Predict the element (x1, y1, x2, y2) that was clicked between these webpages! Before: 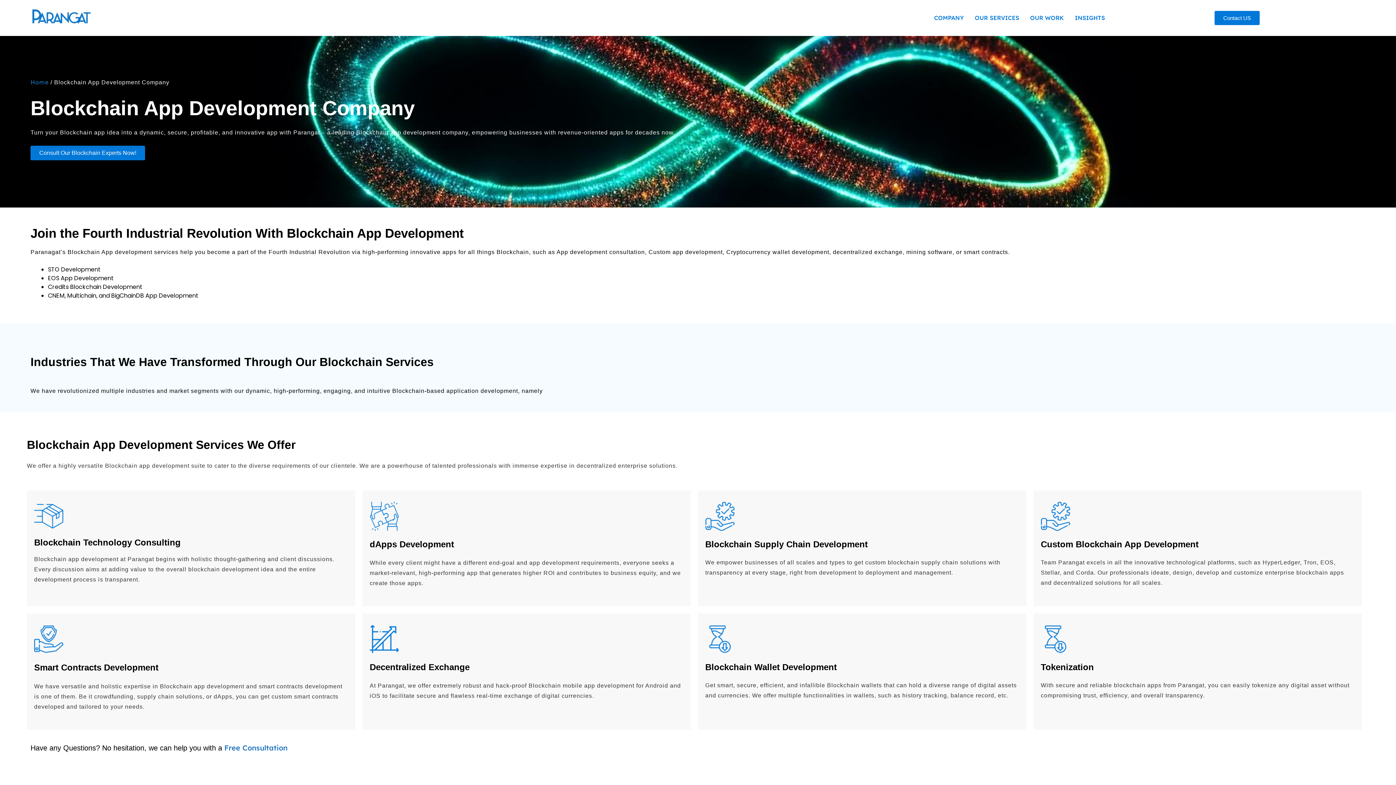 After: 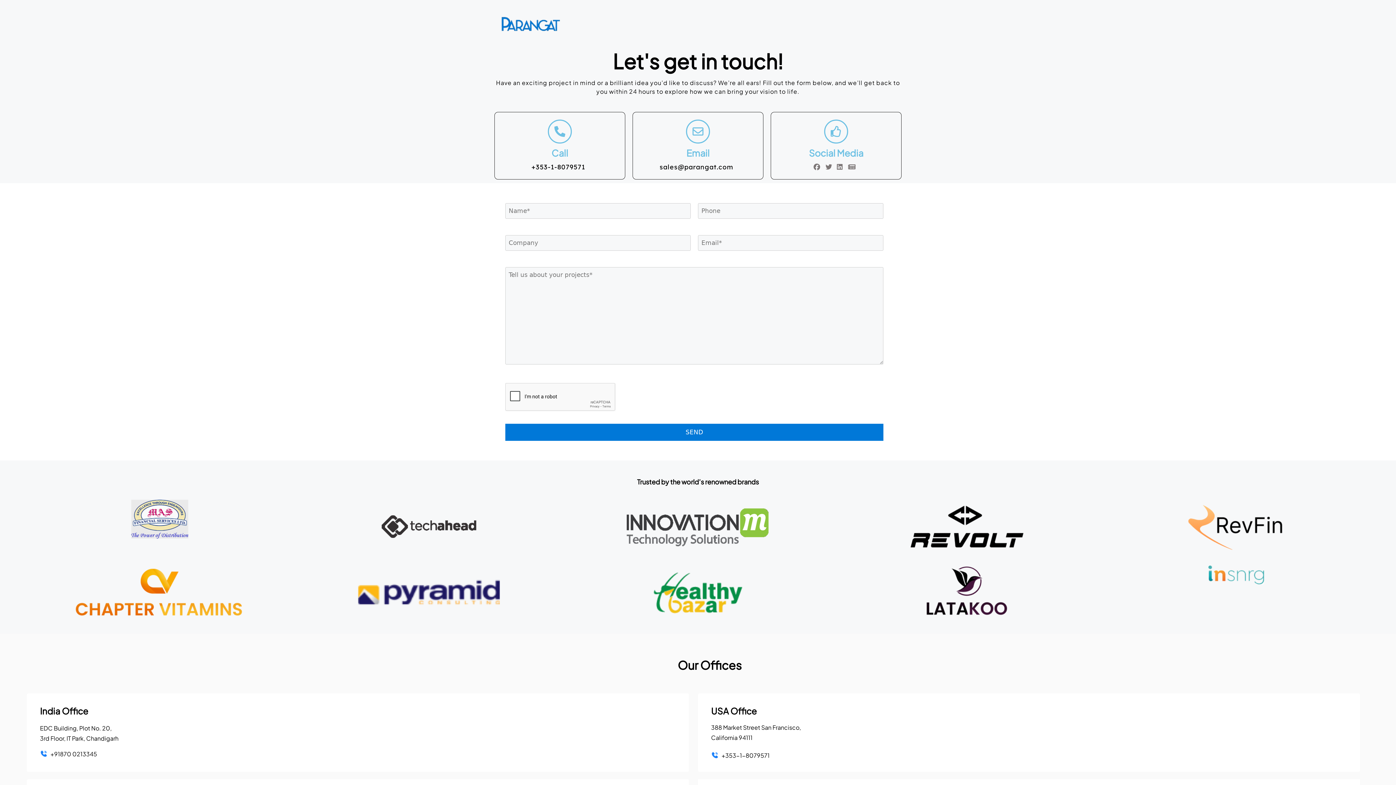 Action: label: Contact US bbox: (1214, 10, 1259, 24)